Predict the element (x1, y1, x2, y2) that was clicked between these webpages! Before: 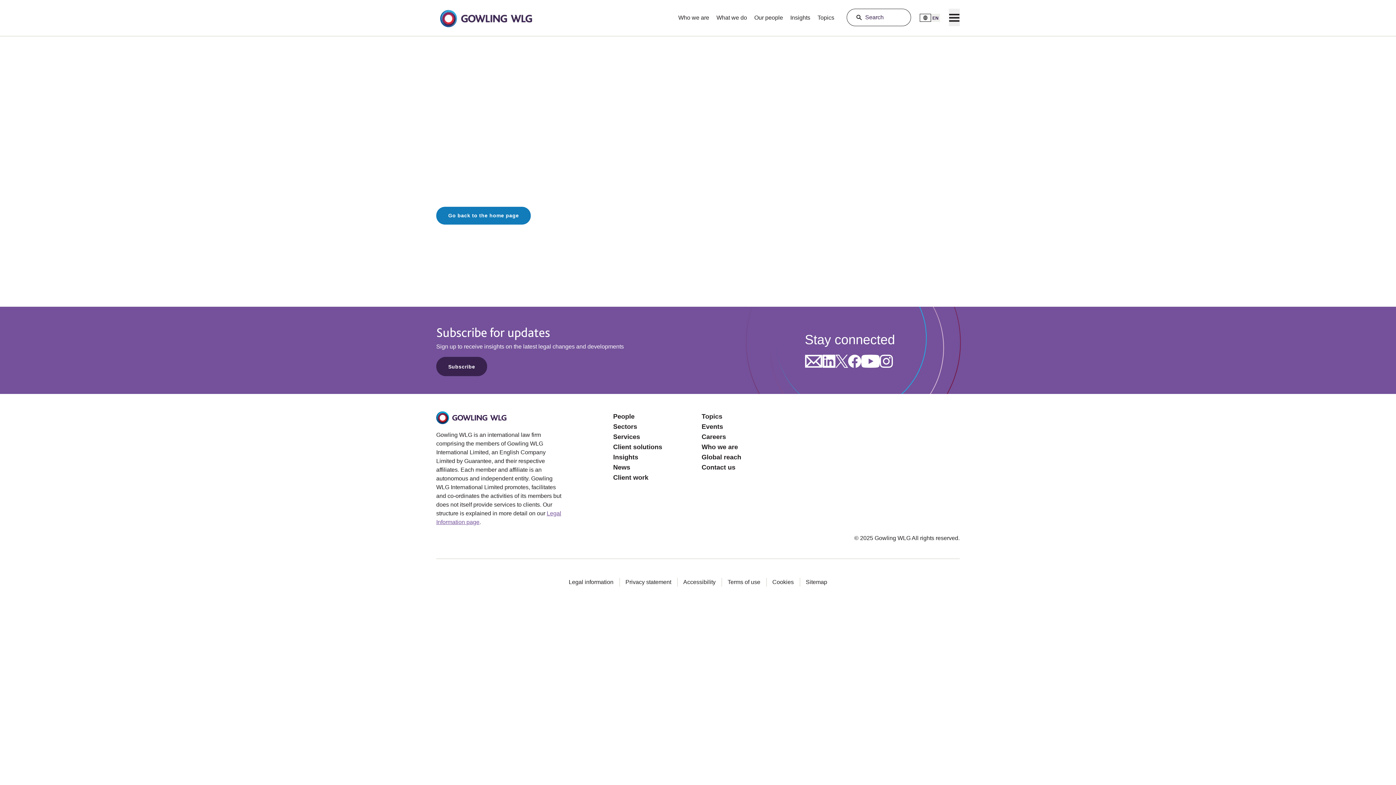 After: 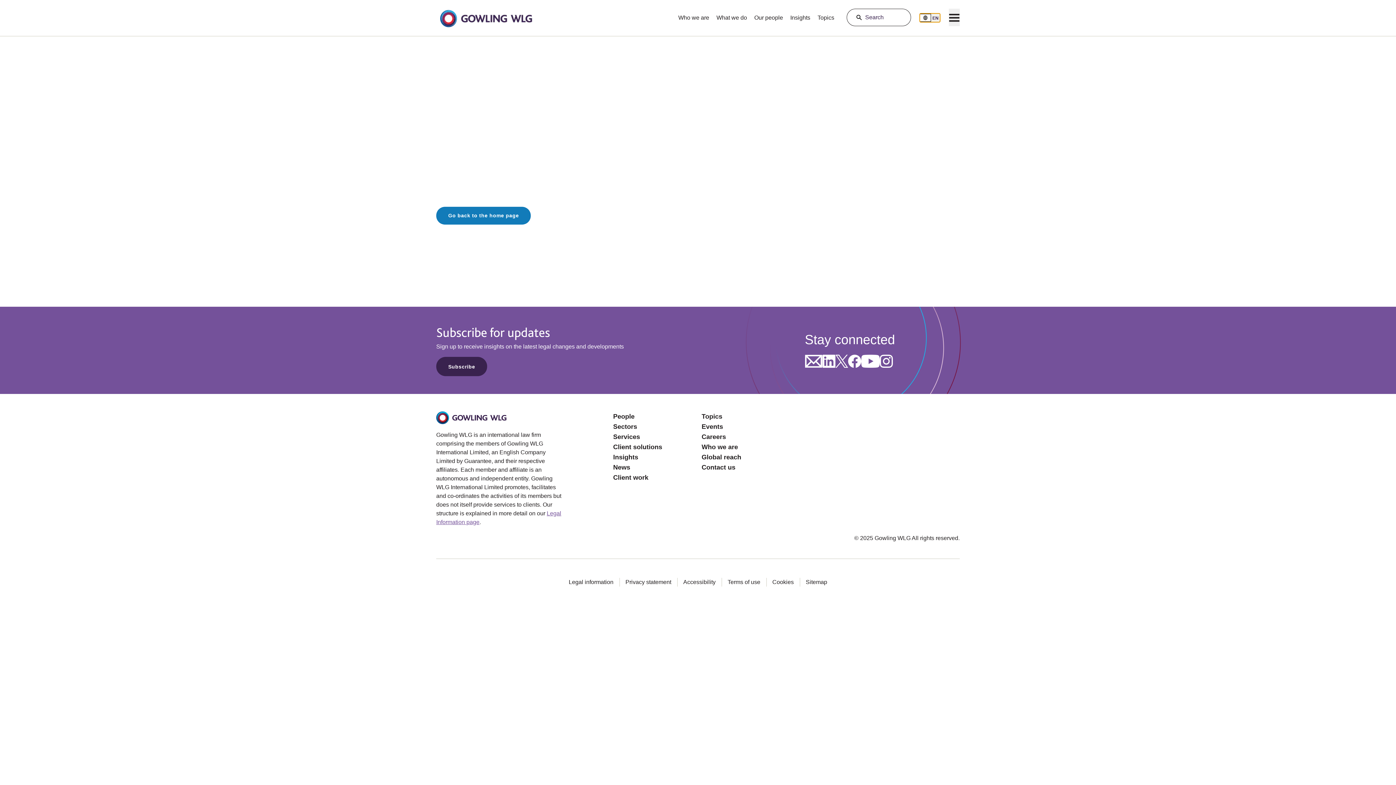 Action: bbox: (919, 13, 940, 22) label: EN